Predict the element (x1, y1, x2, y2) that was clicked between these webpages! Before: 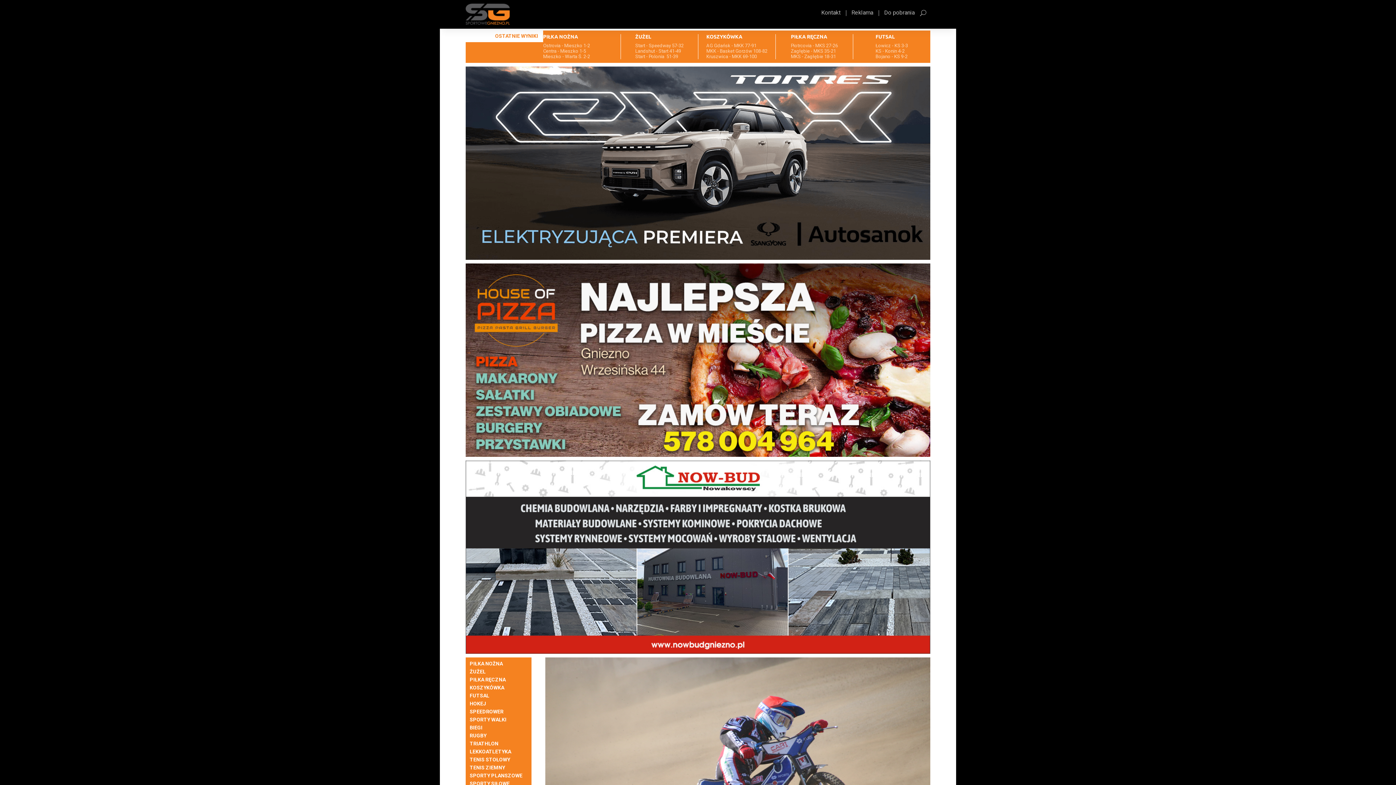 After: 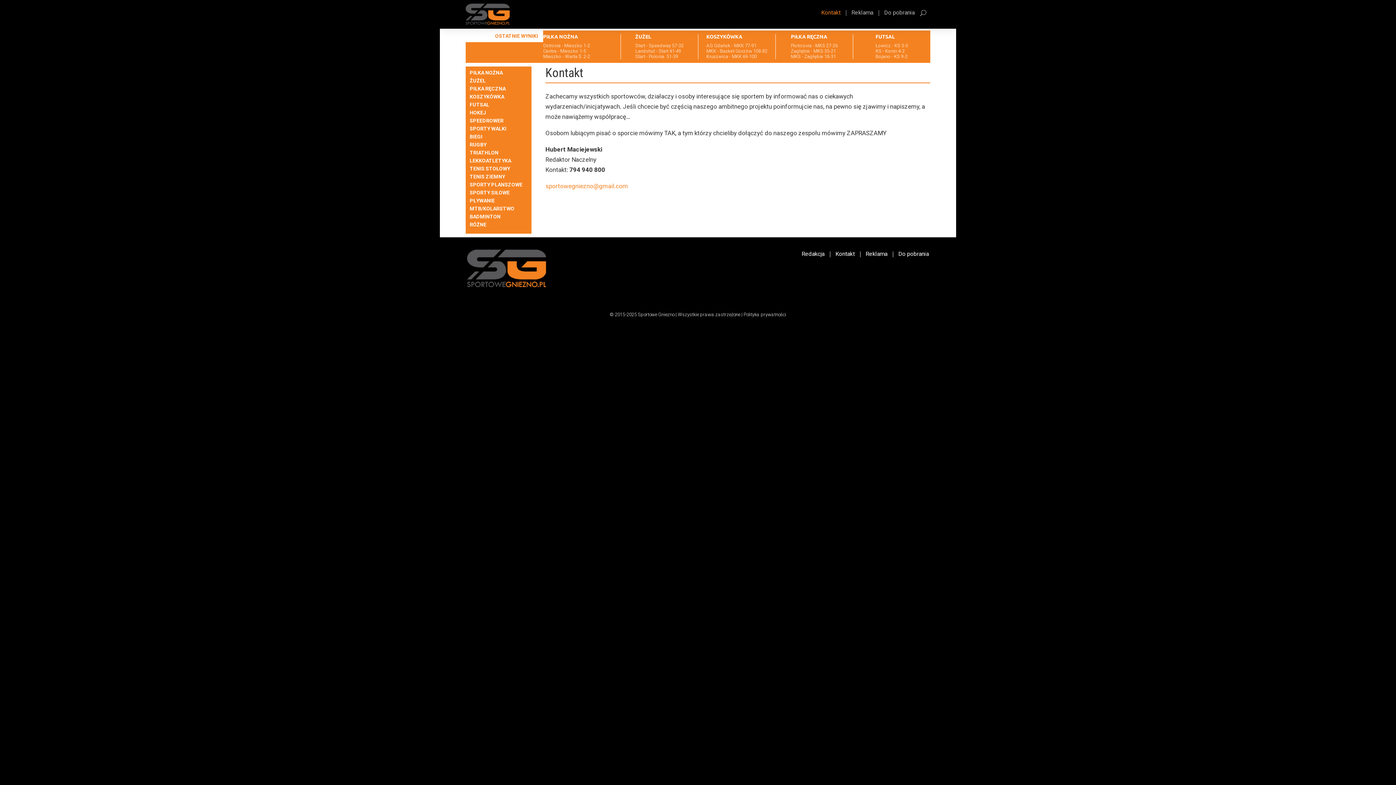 Action: label: Kontakt bbox: (821, 10, 840, 18)